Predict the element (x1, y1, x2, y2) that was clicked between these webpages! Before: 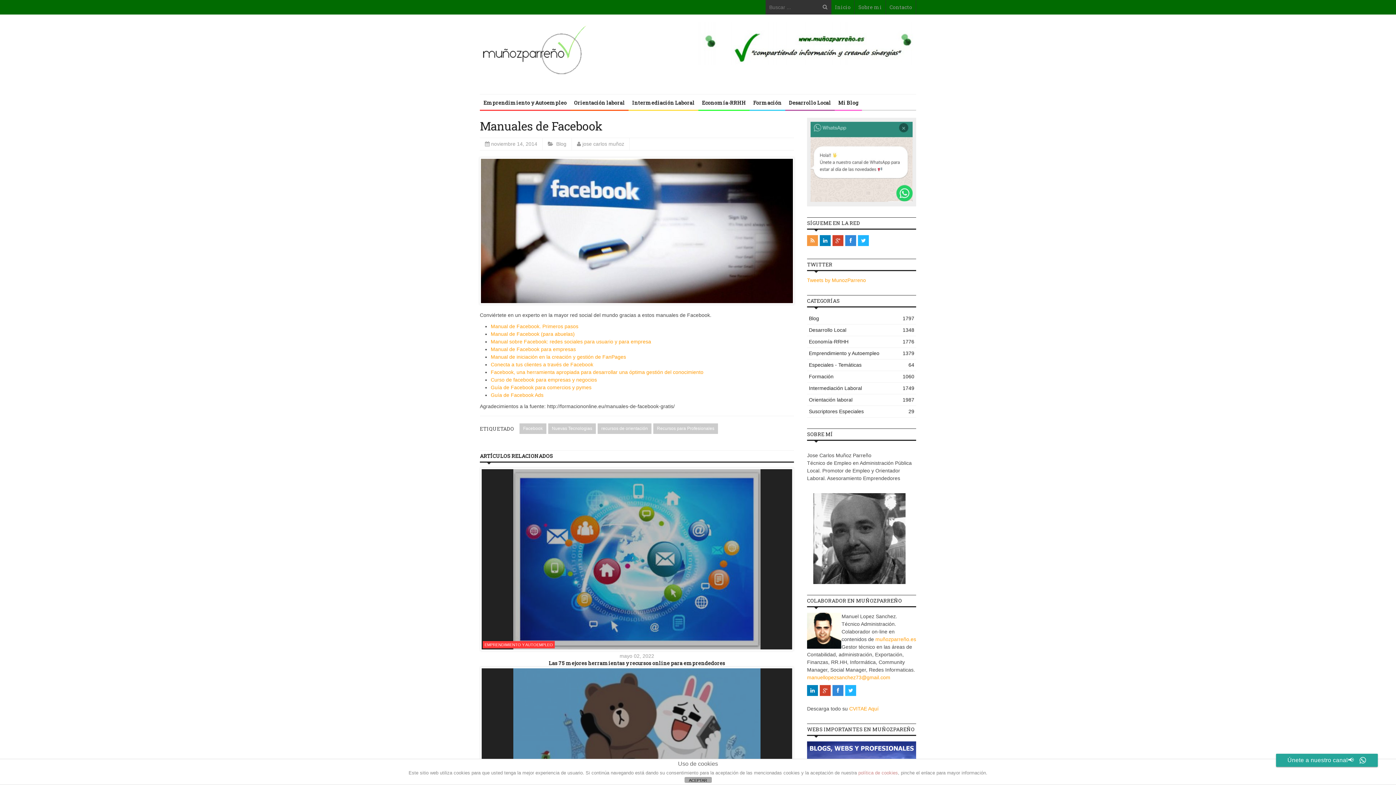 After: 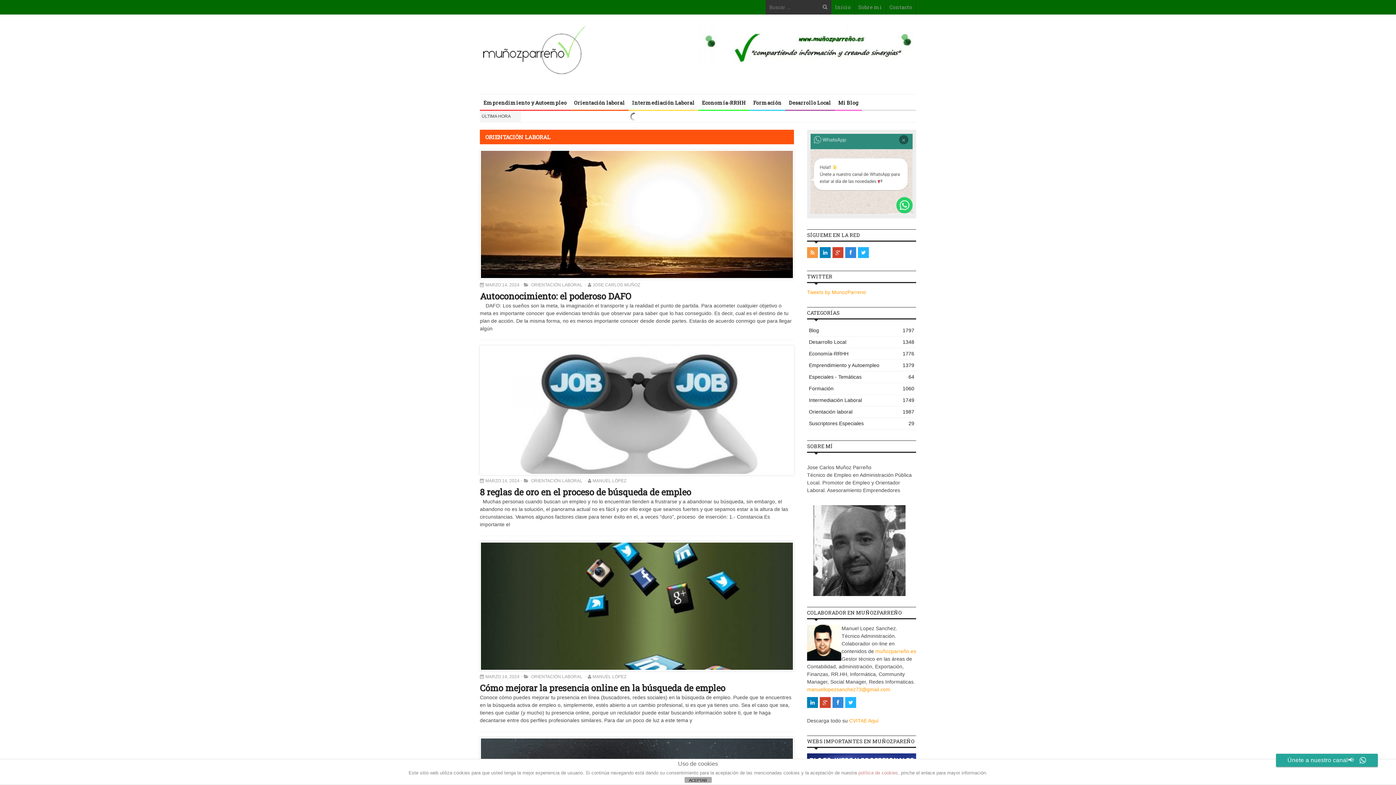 Action: label: Orientación laboral bbox: (570, 94, 628, 110)